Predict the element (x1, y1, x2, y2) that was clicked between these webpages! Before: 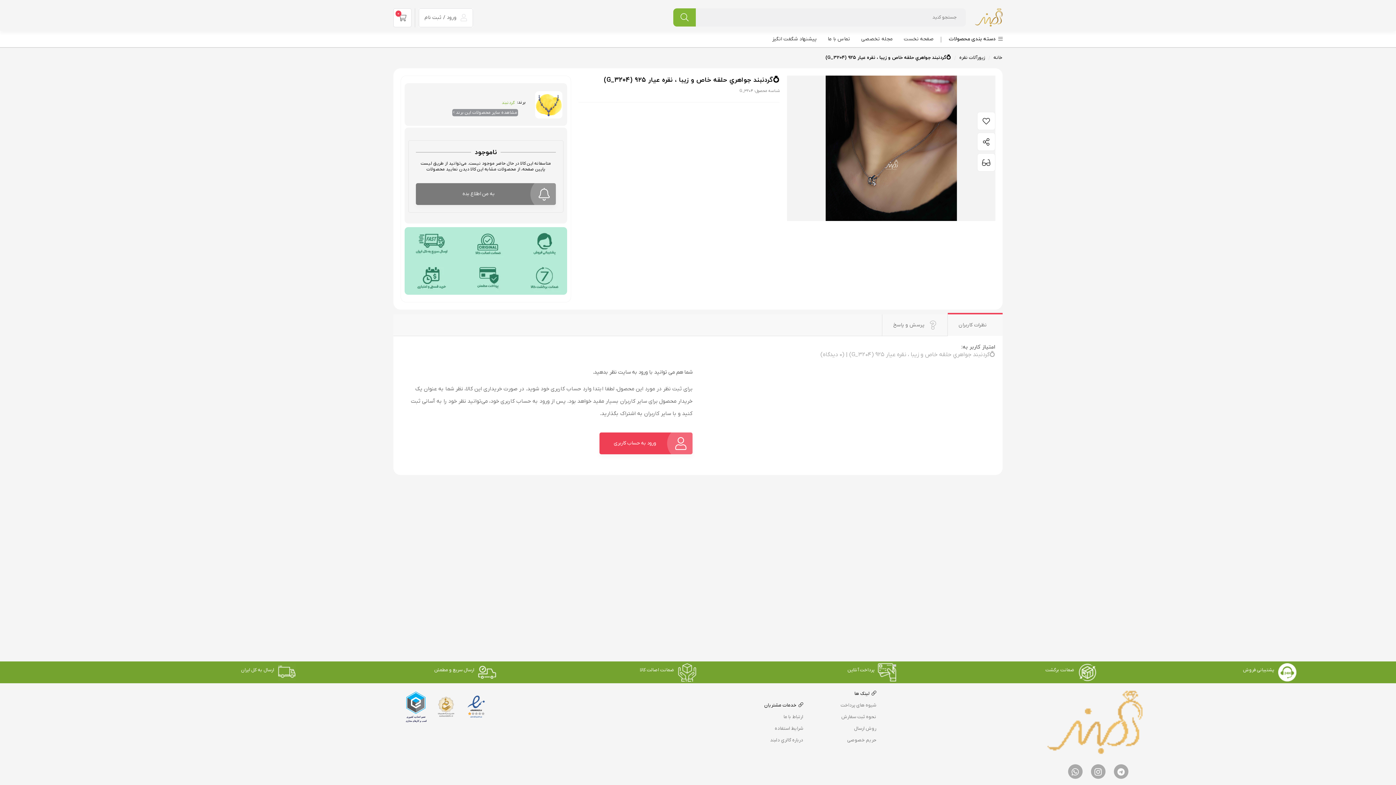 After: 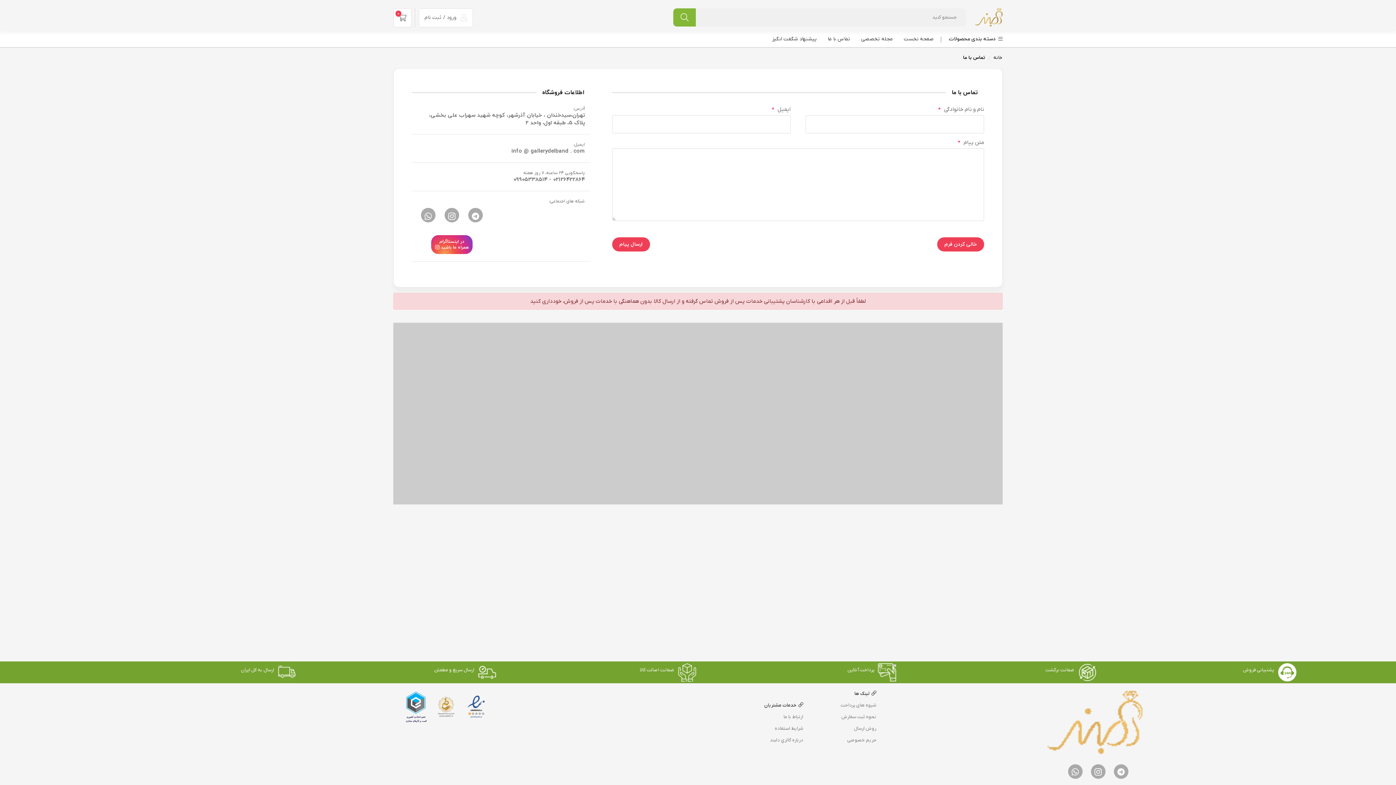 Action: bbox: (822, 32, 856, 47) label: تماس با ما